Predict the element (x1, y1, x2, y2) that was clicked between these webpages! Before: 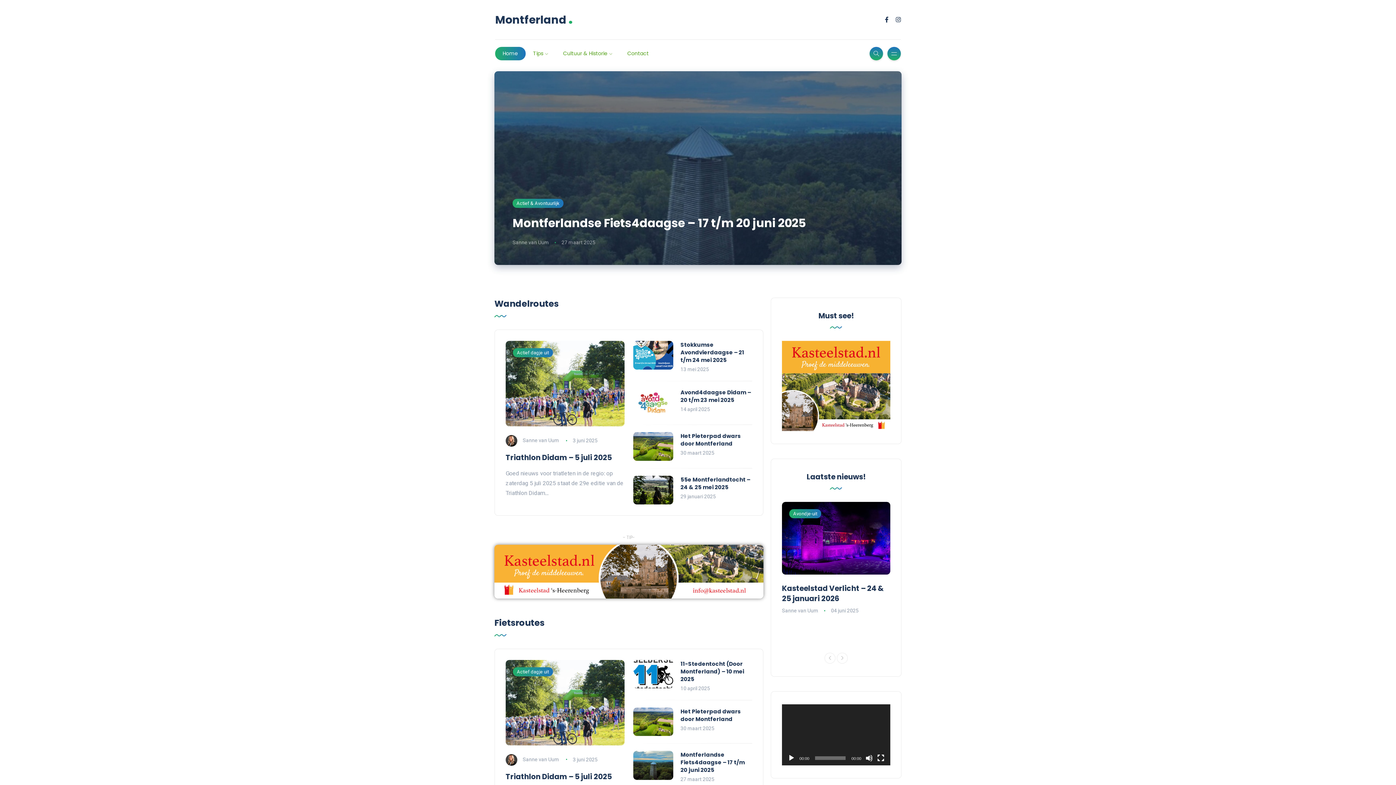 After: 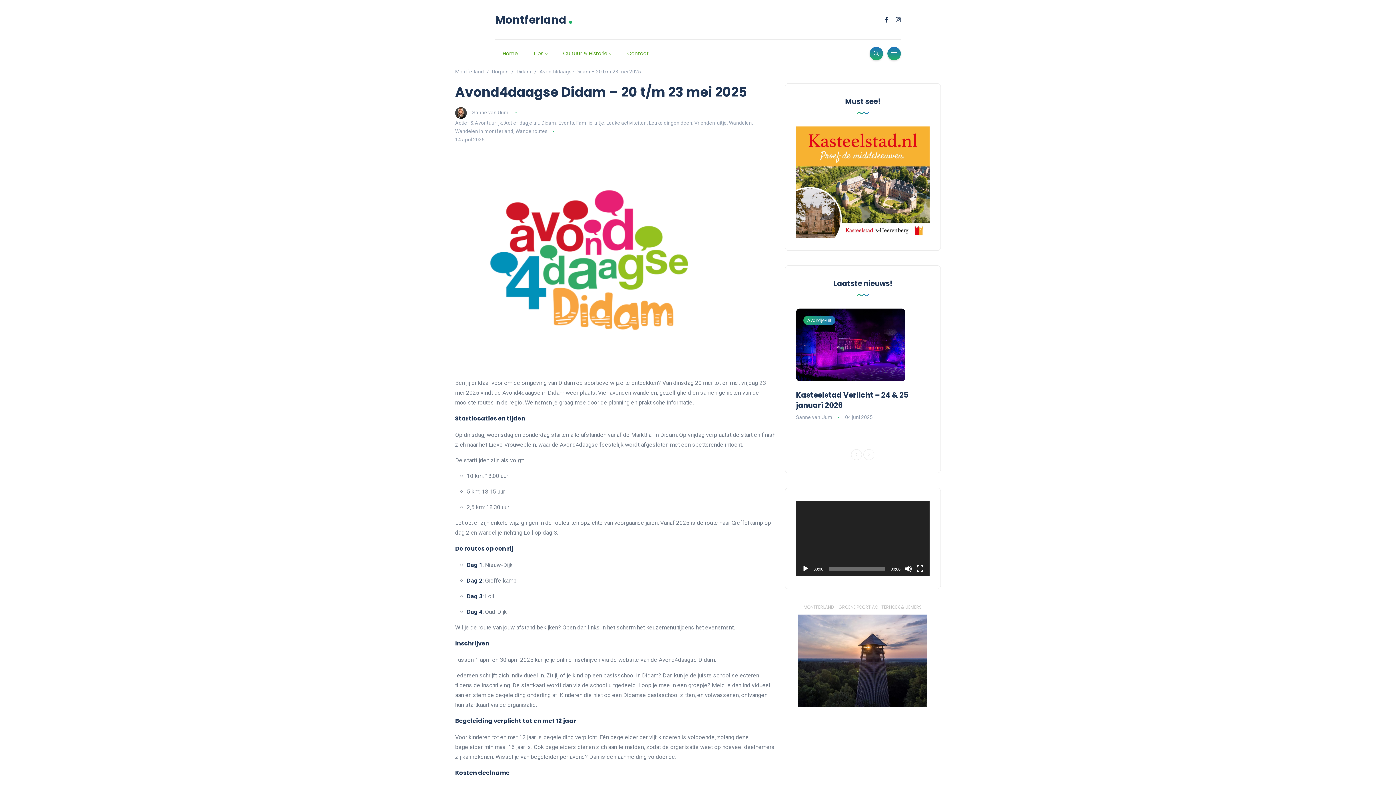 Action: bbox: (633, 388, 673, 417)